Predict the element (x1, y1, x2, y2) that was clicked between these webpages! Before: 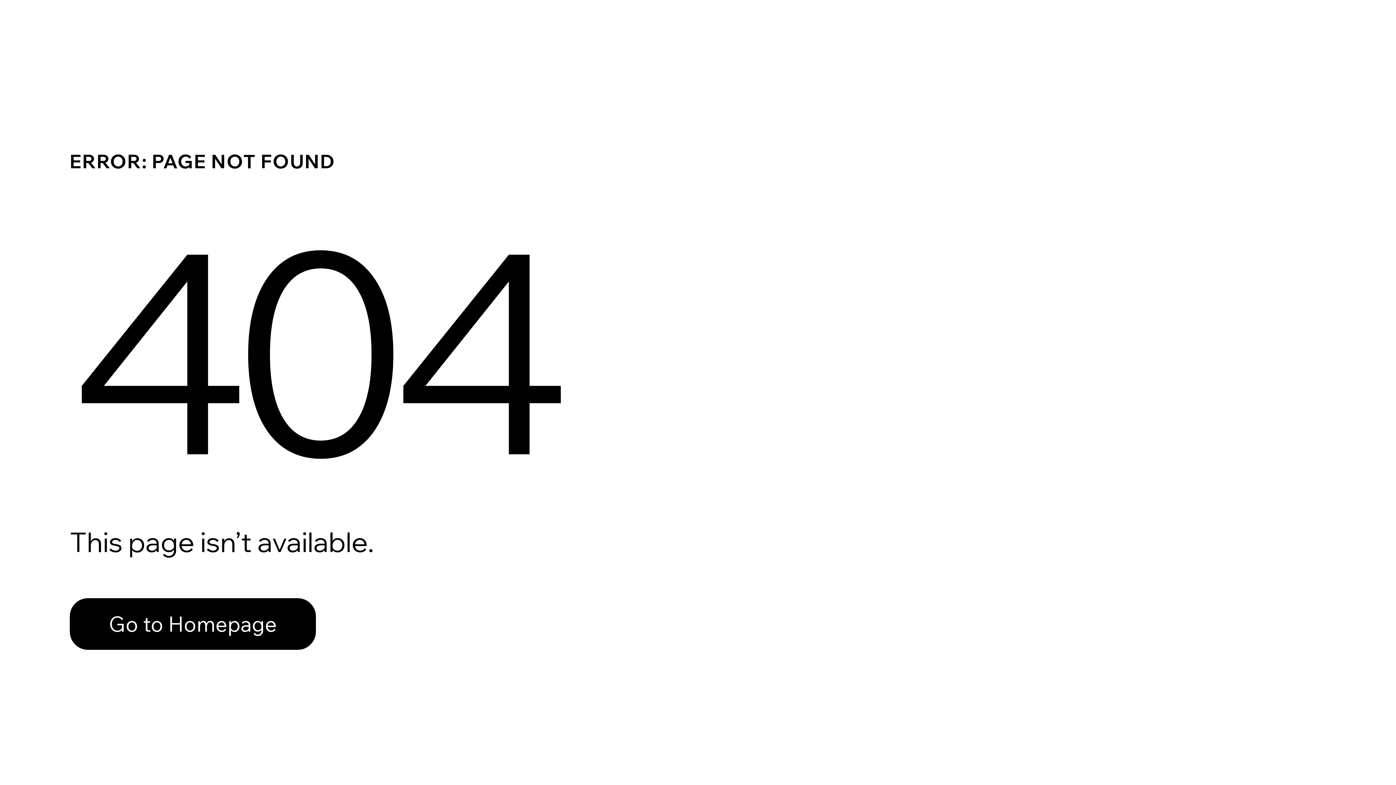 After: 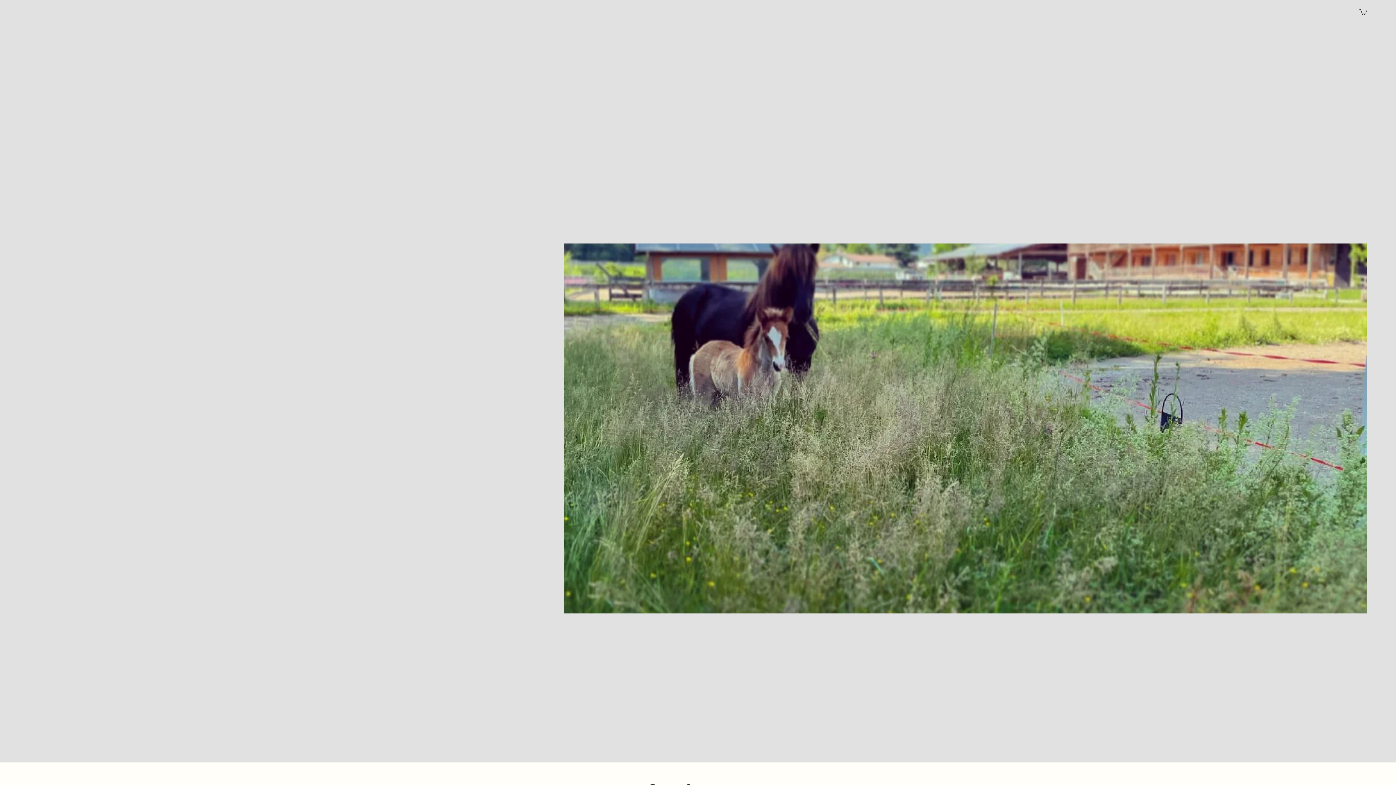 Action: label: Go to Homepage bbox: (69, 598, 316, 650)